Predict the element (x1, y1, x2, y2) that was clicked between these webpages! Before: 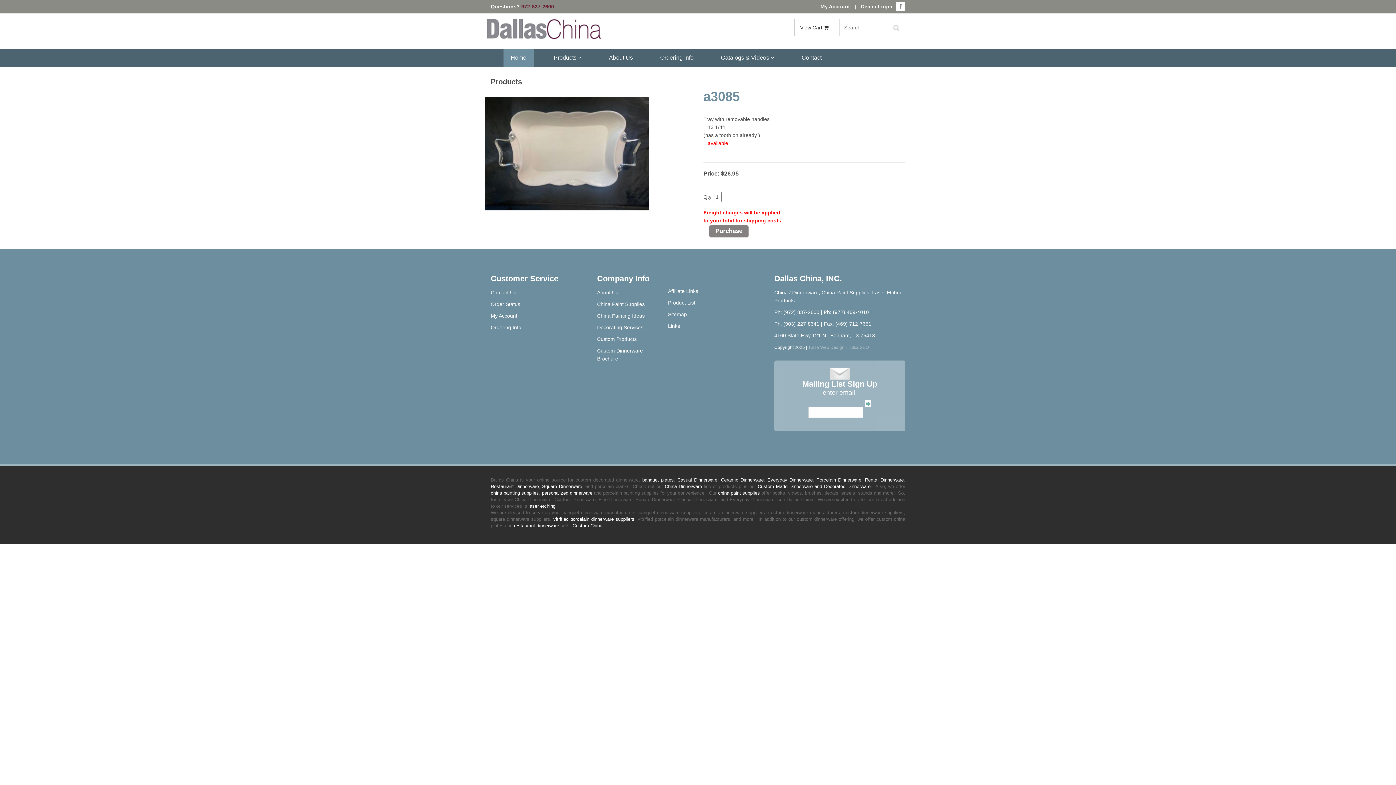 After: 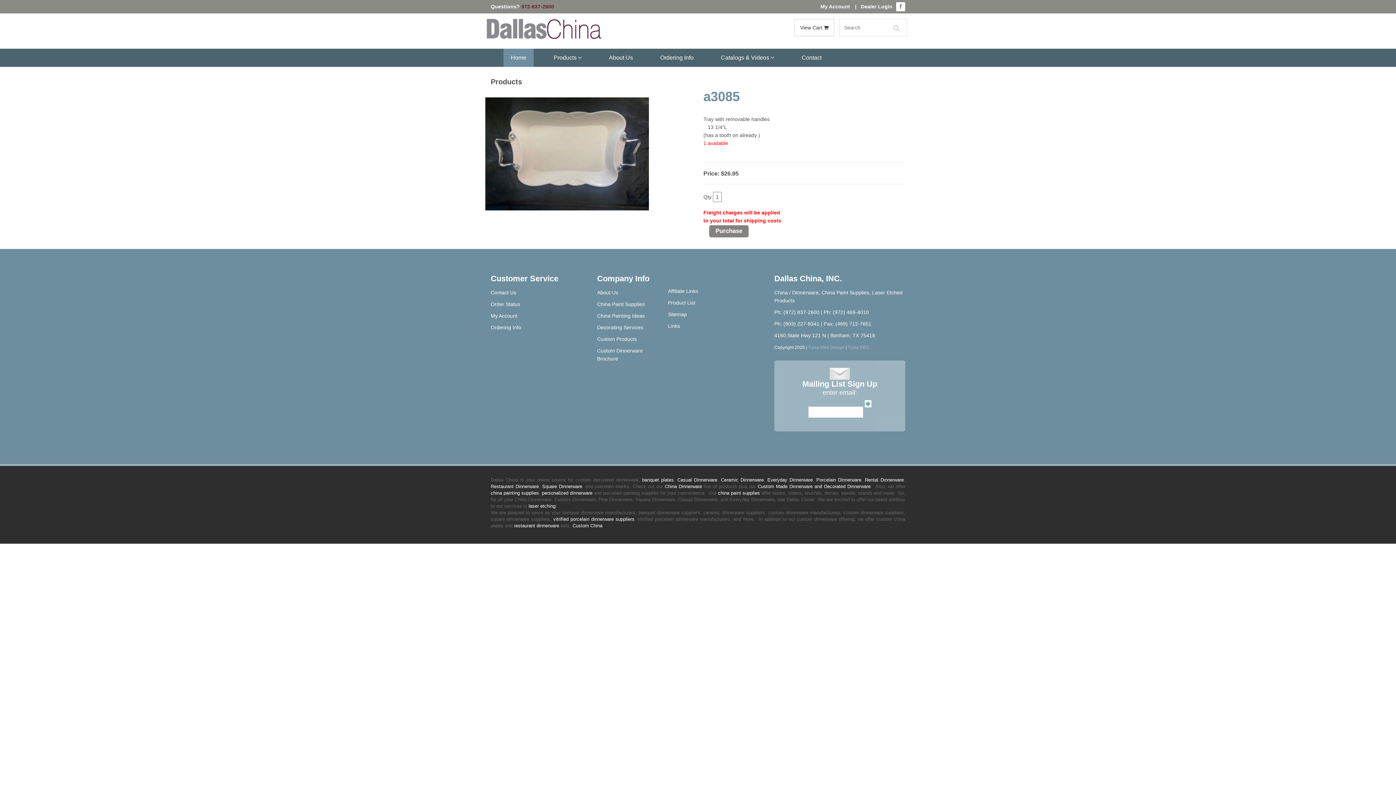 Action: label: 972-837-2600 bbox: (521, 3, 554, 9)